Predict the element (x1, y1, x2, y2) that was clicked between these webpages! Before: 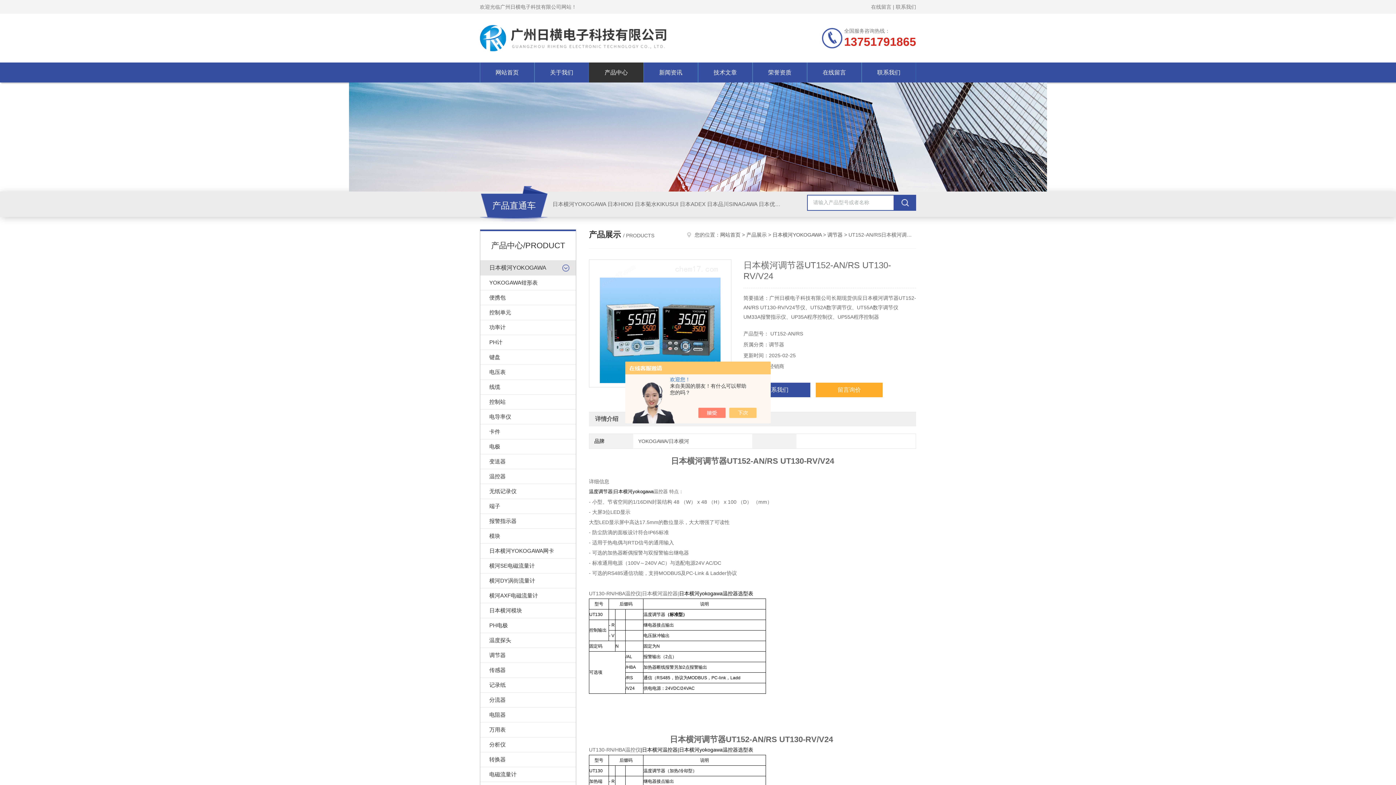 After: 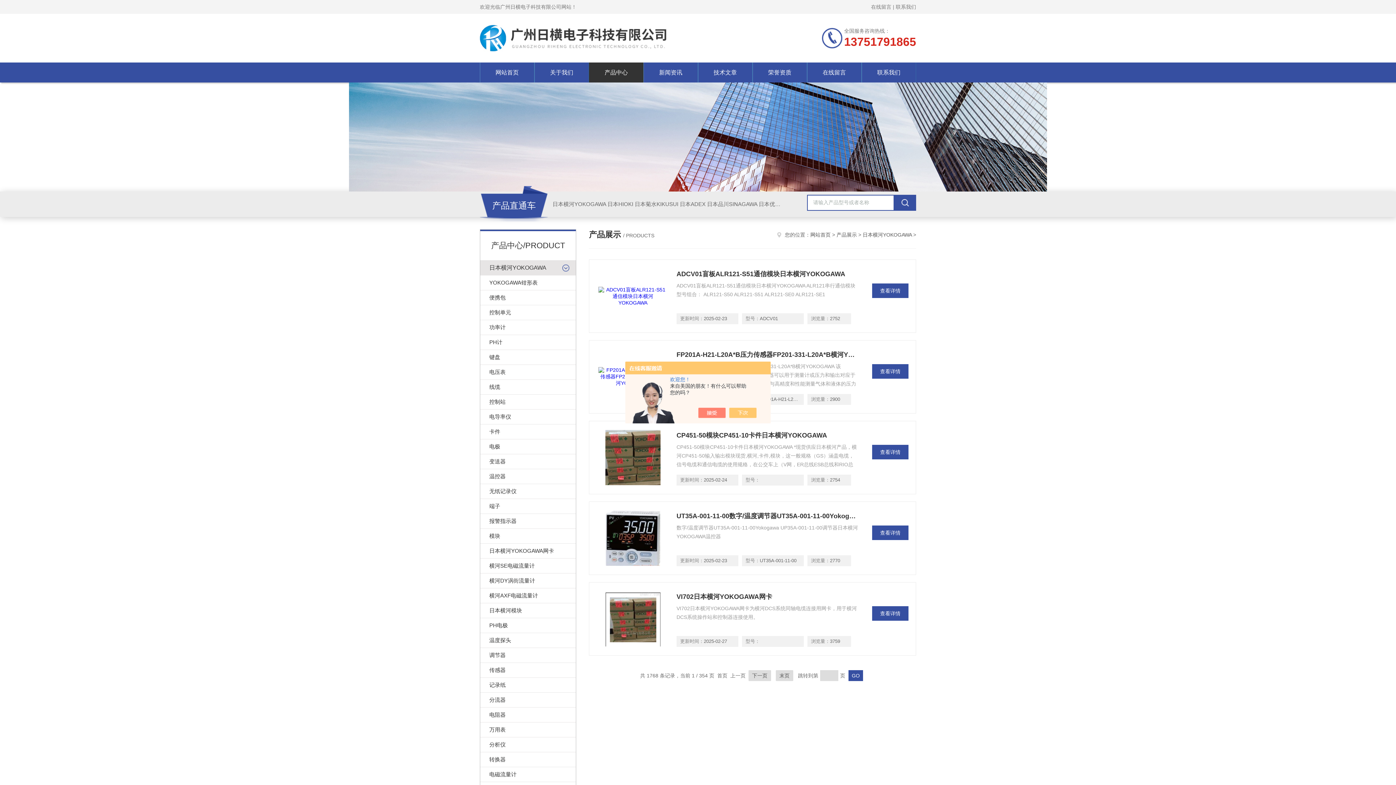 Action: bbox: (489, 264, 546, 270) label: 日本横河YOKOGAWA